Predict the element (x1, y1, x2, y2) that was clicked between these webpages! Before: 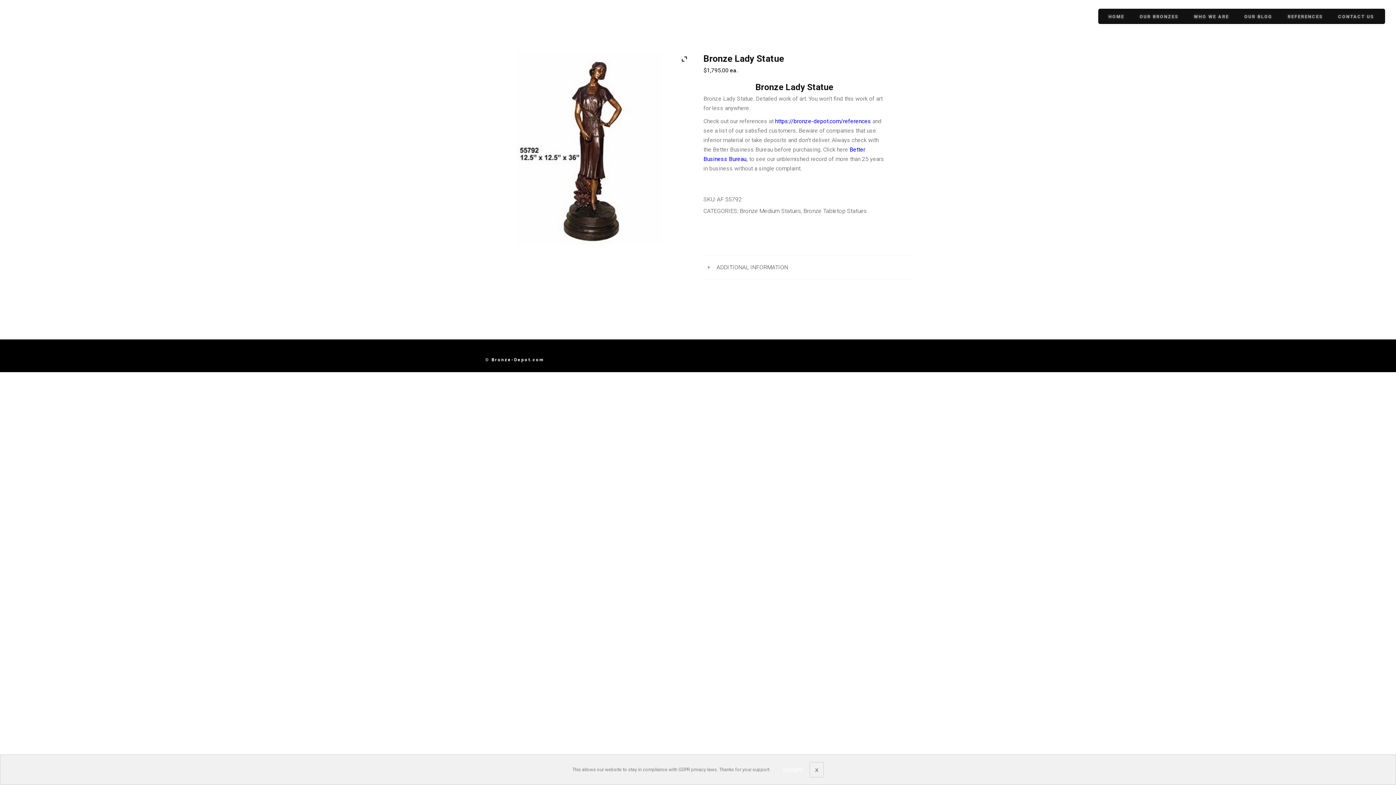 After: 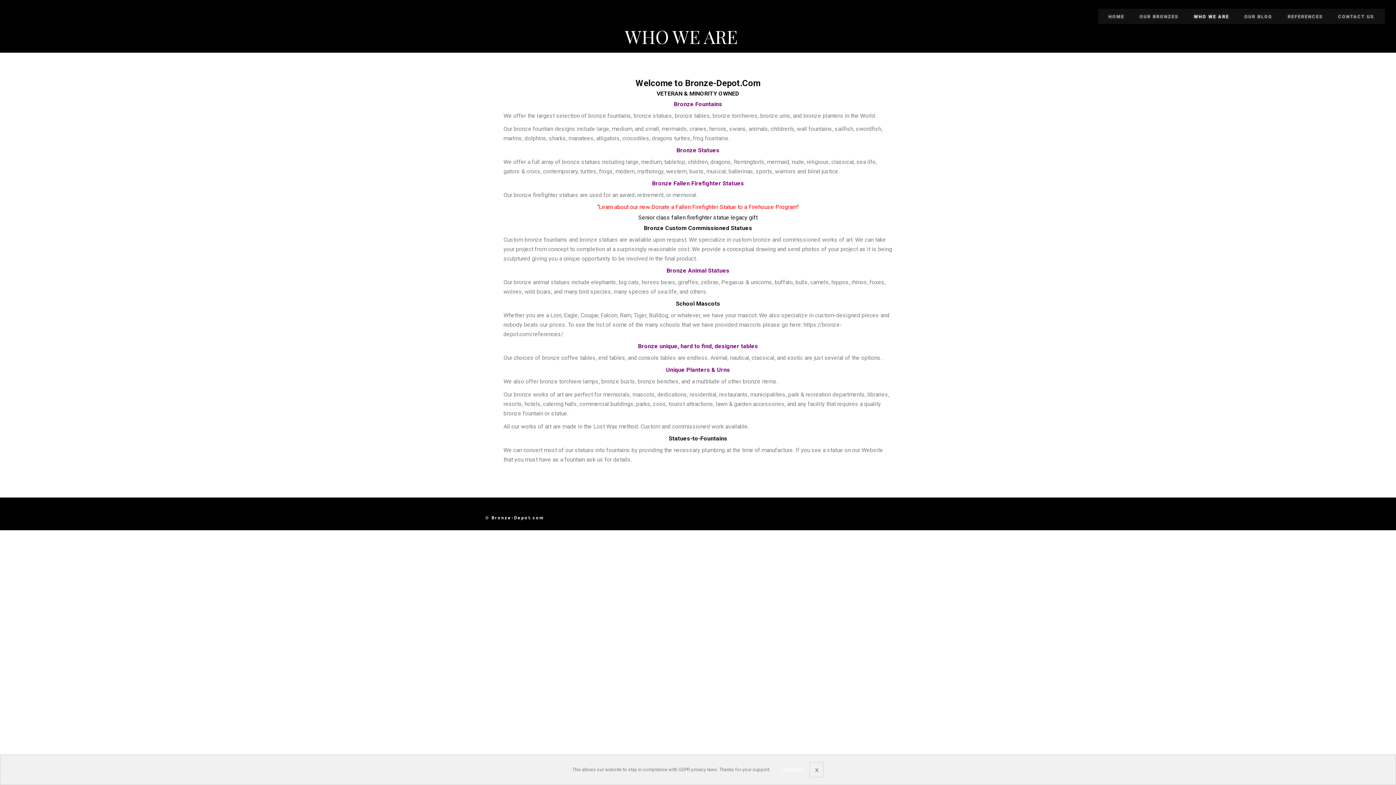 Action: label: WHO WE ARE bbox: (1188, 11, 1234, 21)